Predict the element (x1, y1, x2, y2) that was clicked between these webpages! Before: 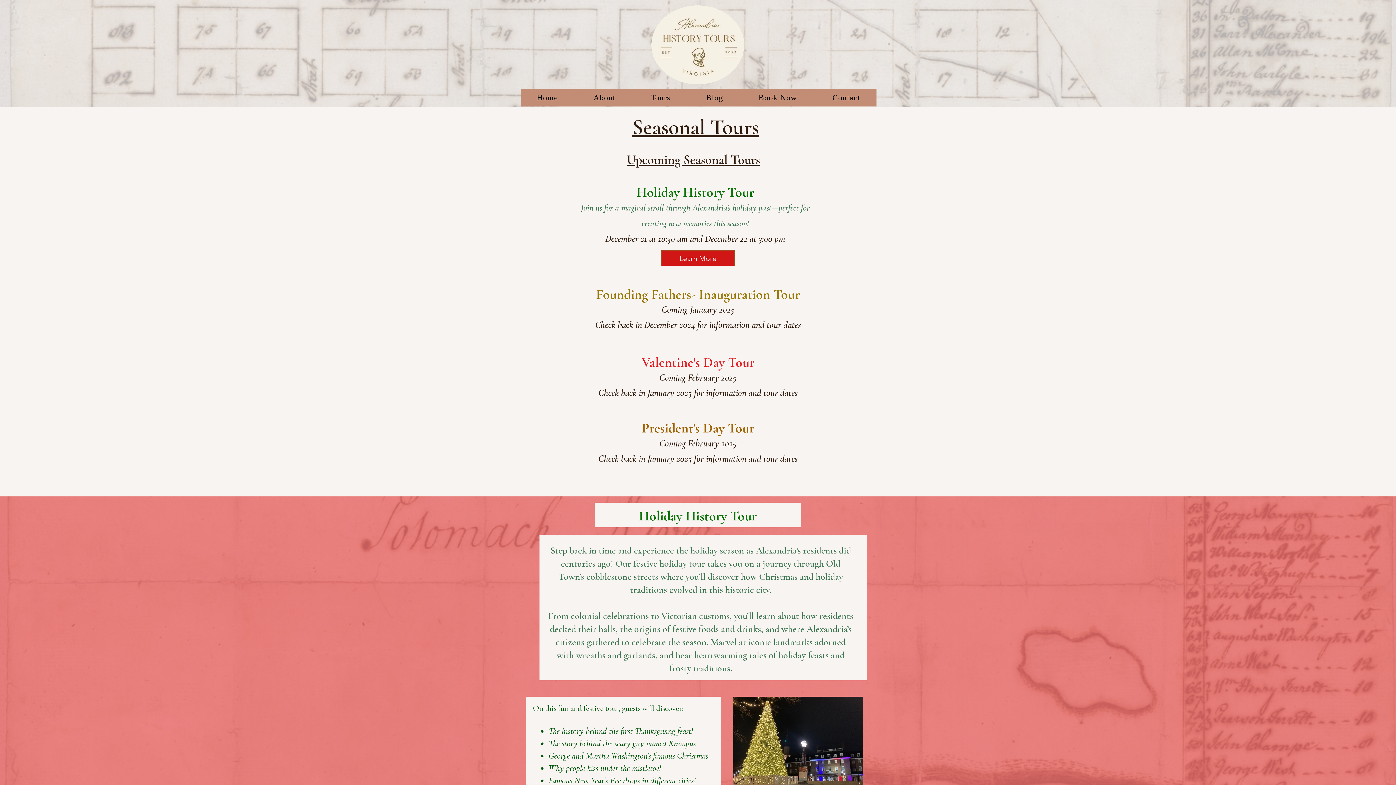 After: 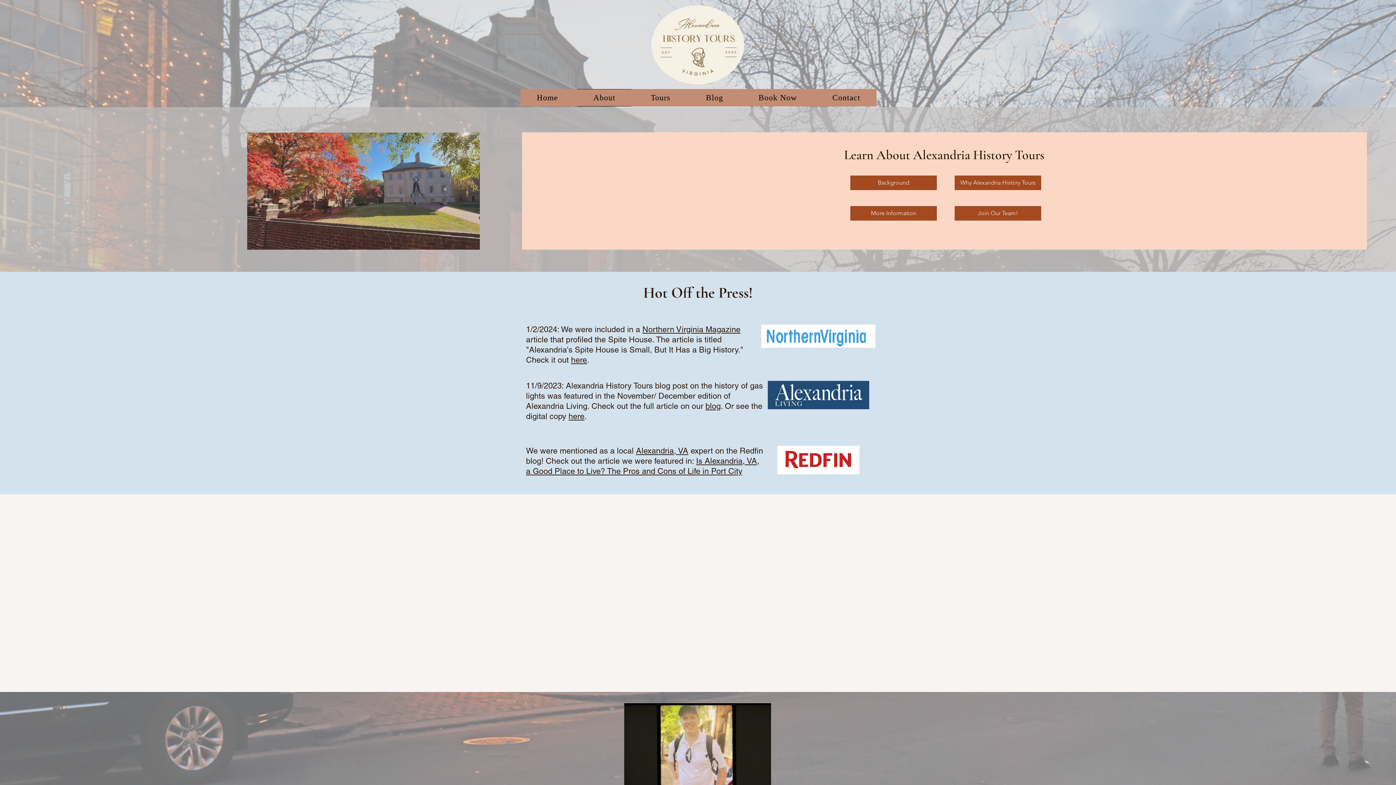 Action: bbox: (577, 89, 631, 106) label: About